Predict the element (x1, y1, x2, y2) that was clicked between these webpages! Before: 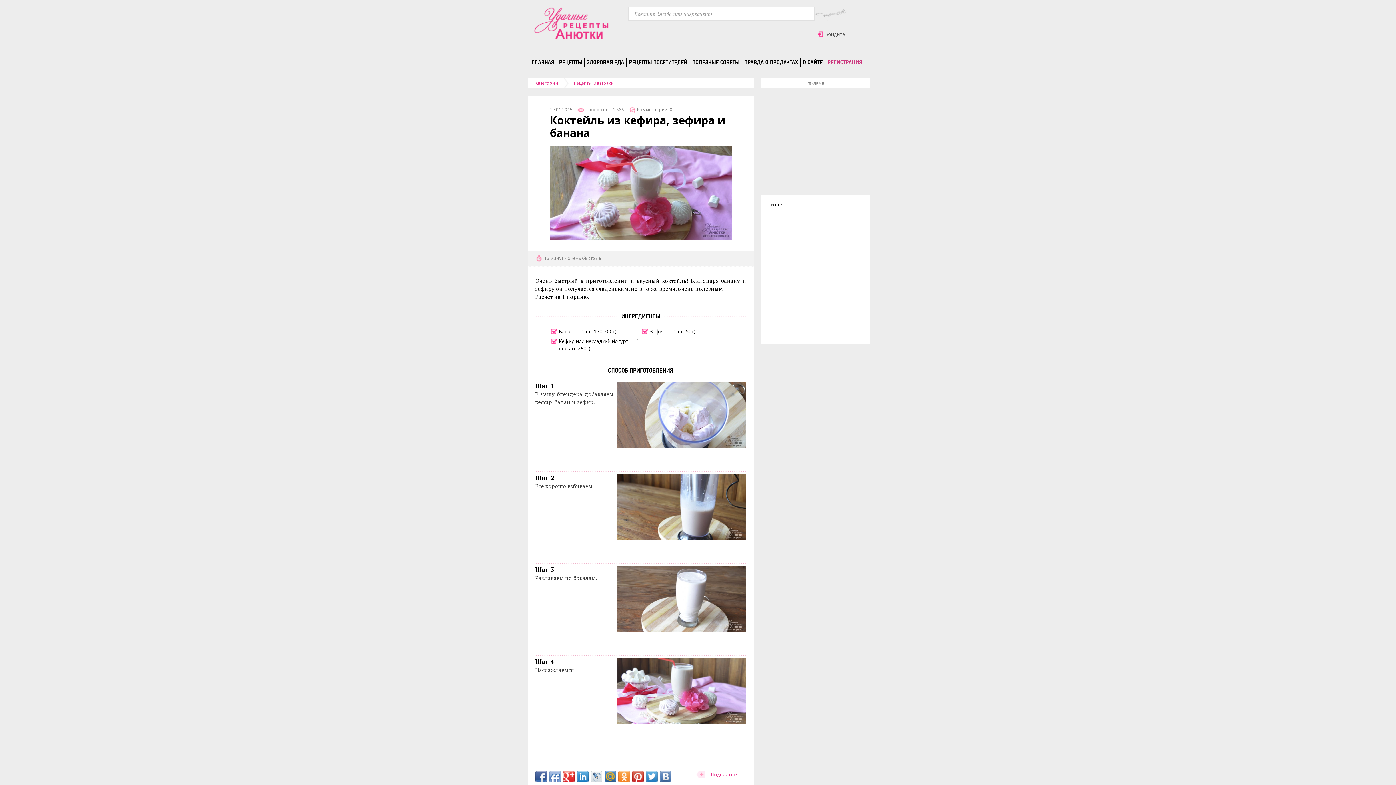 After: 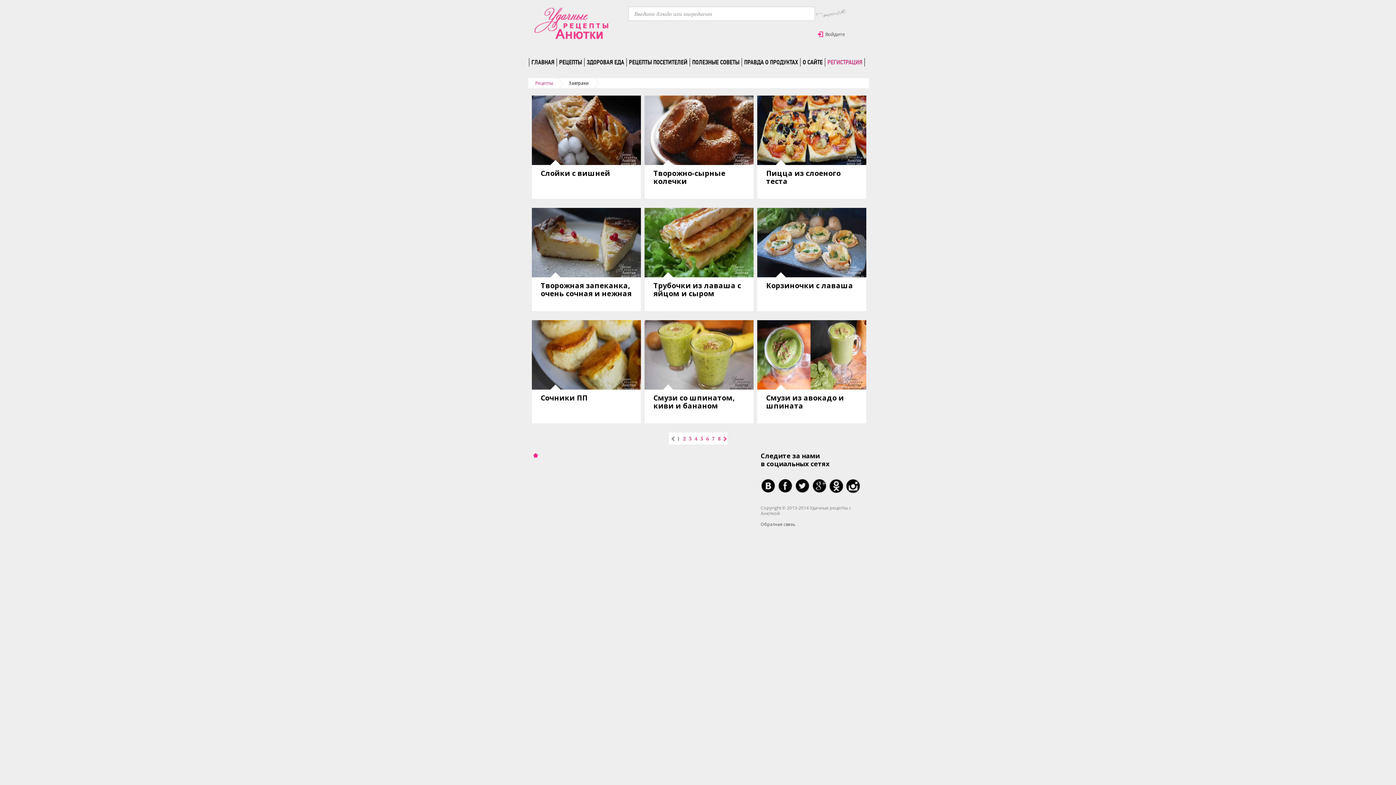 Action: bbox: (594, 80, 614, 86) label: Завтраки